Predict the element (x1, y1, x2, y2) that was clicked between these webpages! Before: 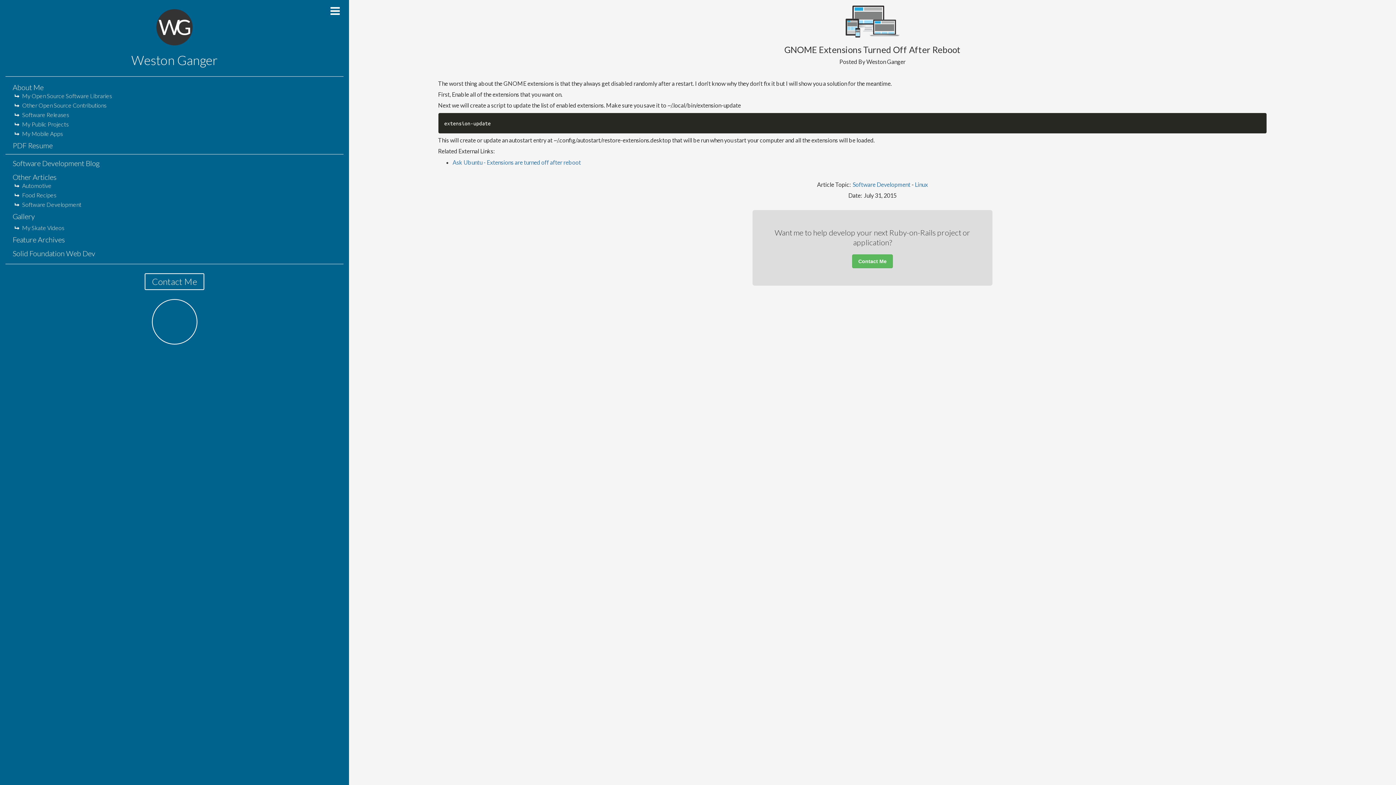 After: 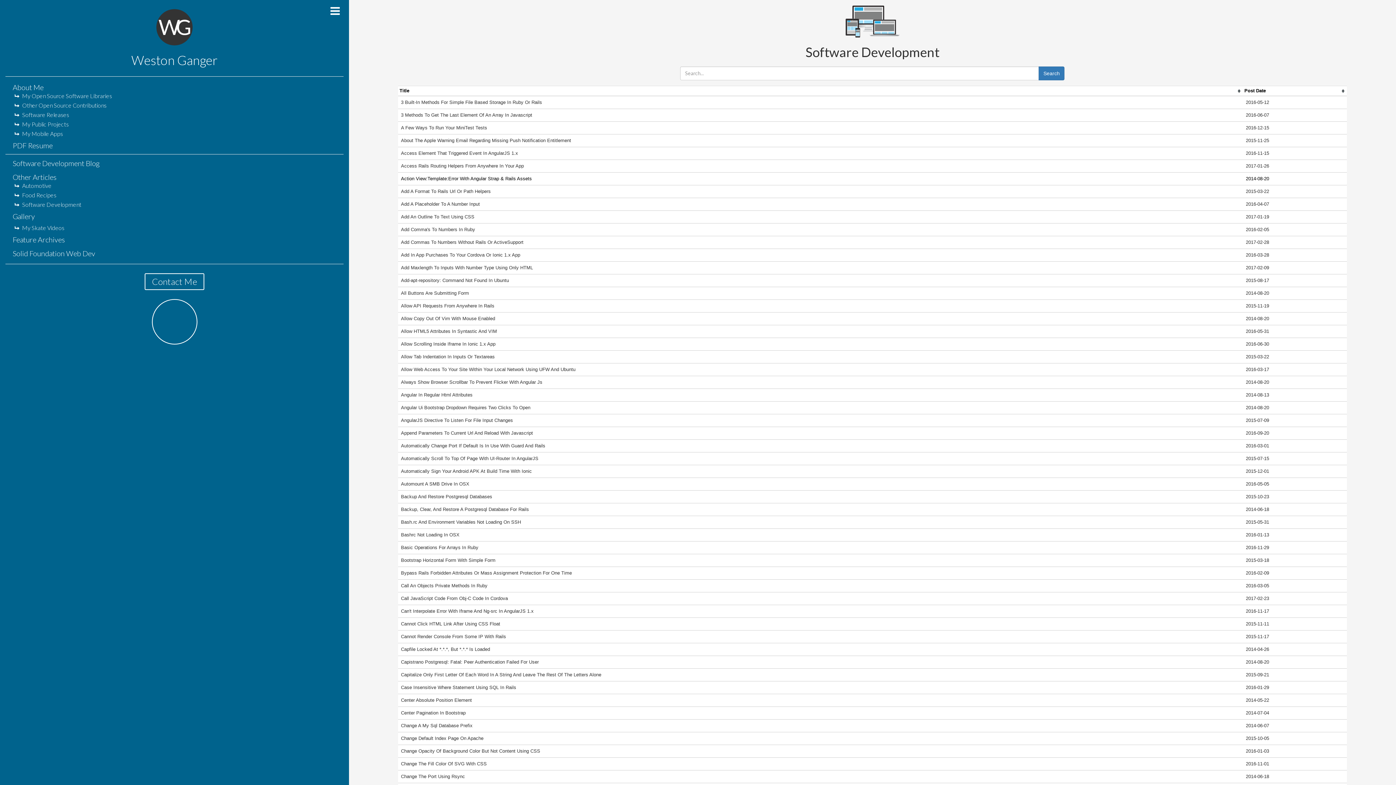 Action: bbox: (852, 181, 910, 187) label: Software Development